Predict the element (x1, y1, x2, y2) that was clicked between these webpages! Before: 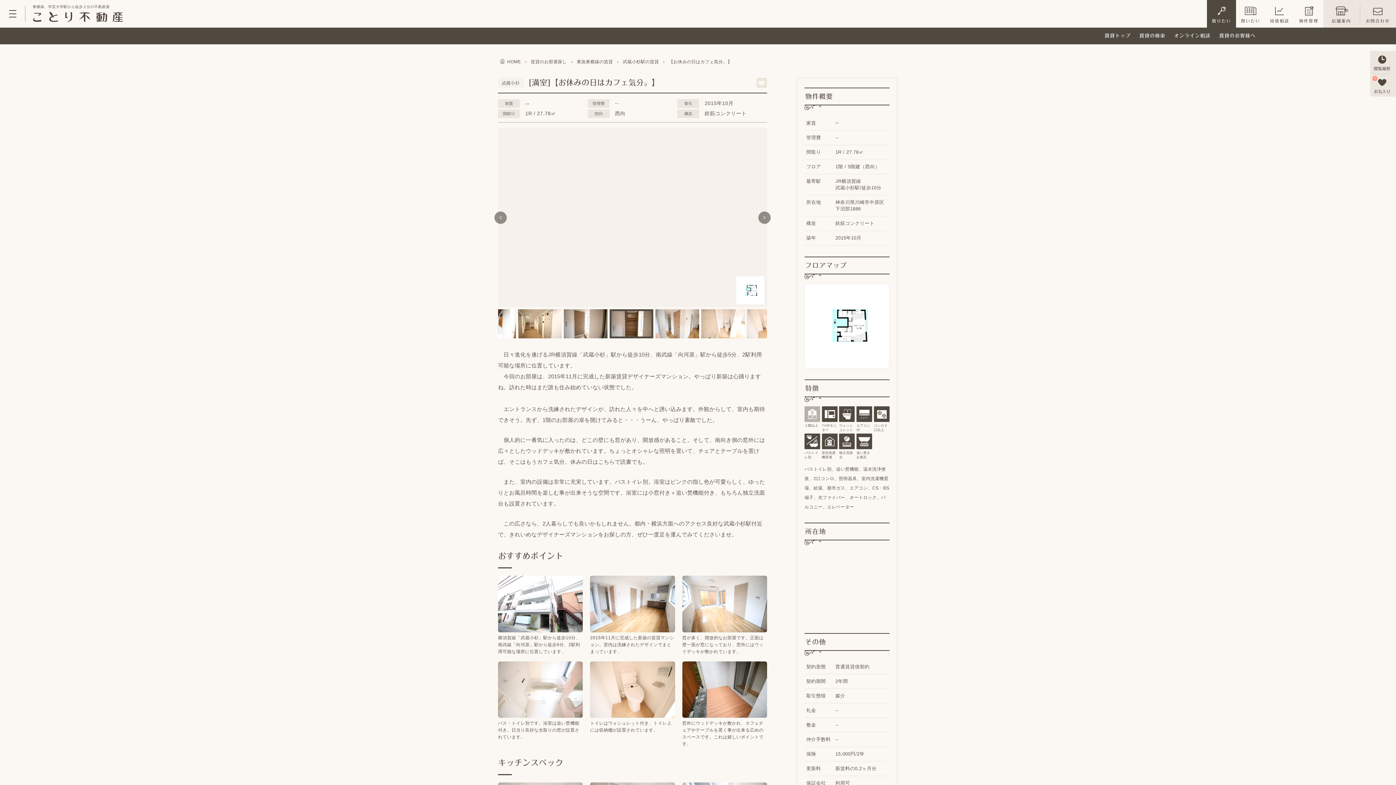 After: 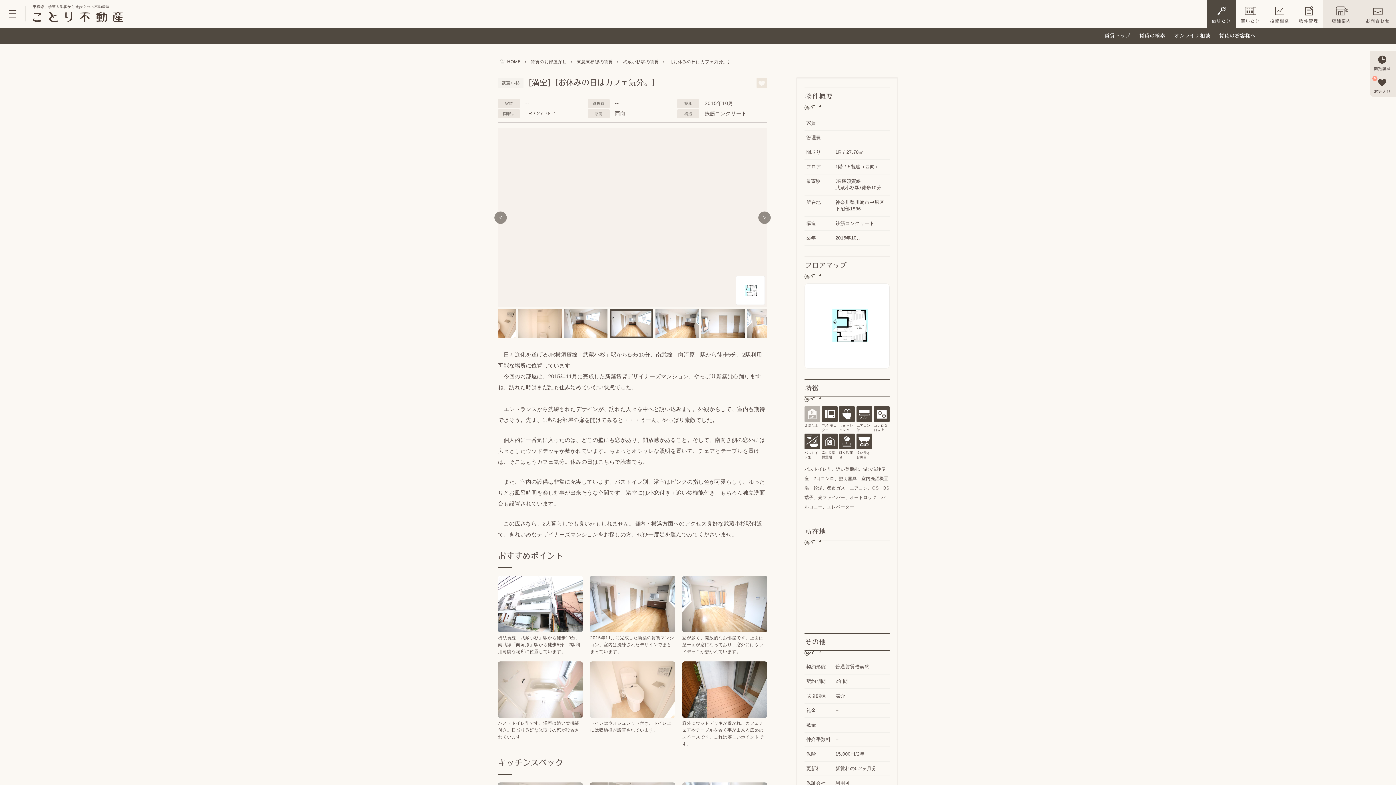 Action: bbox: (590, 661, 675, 718)